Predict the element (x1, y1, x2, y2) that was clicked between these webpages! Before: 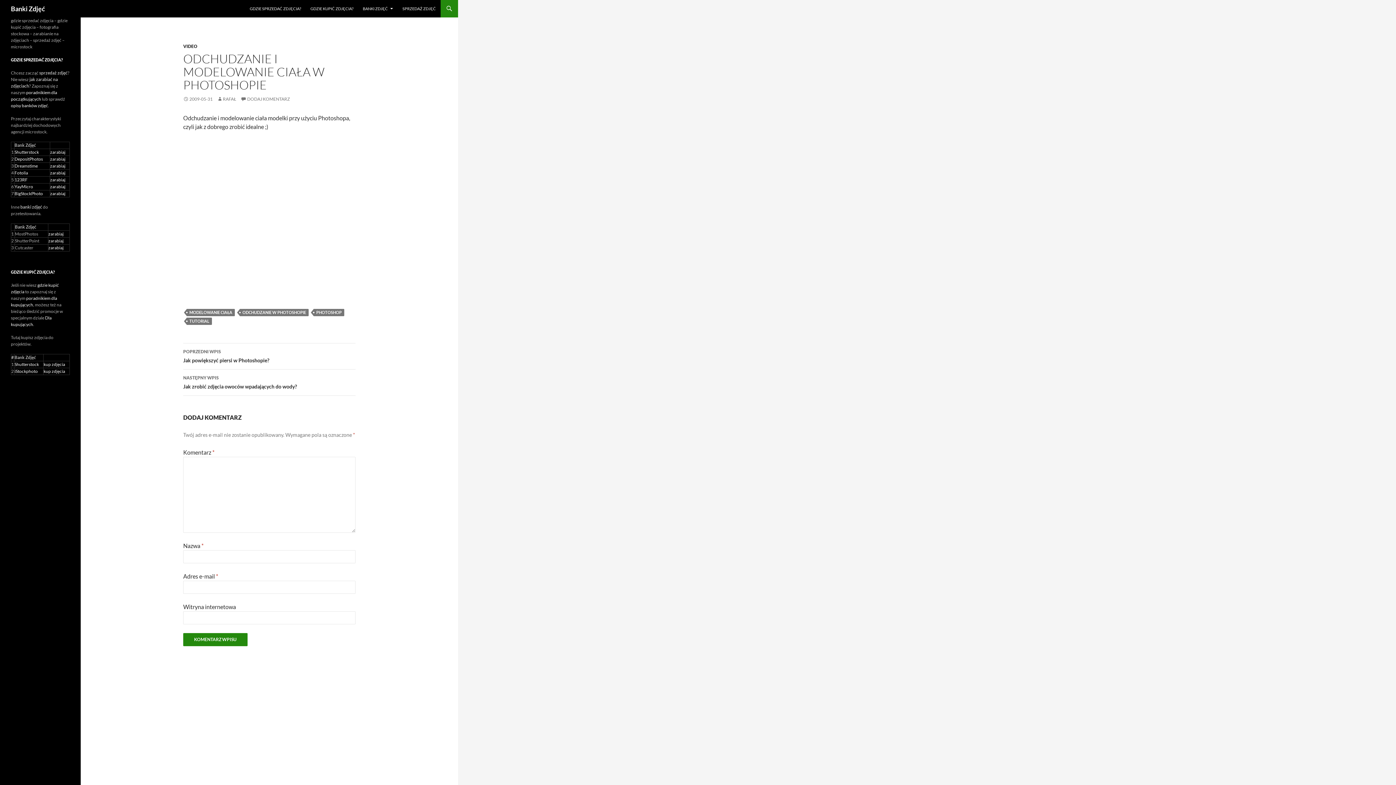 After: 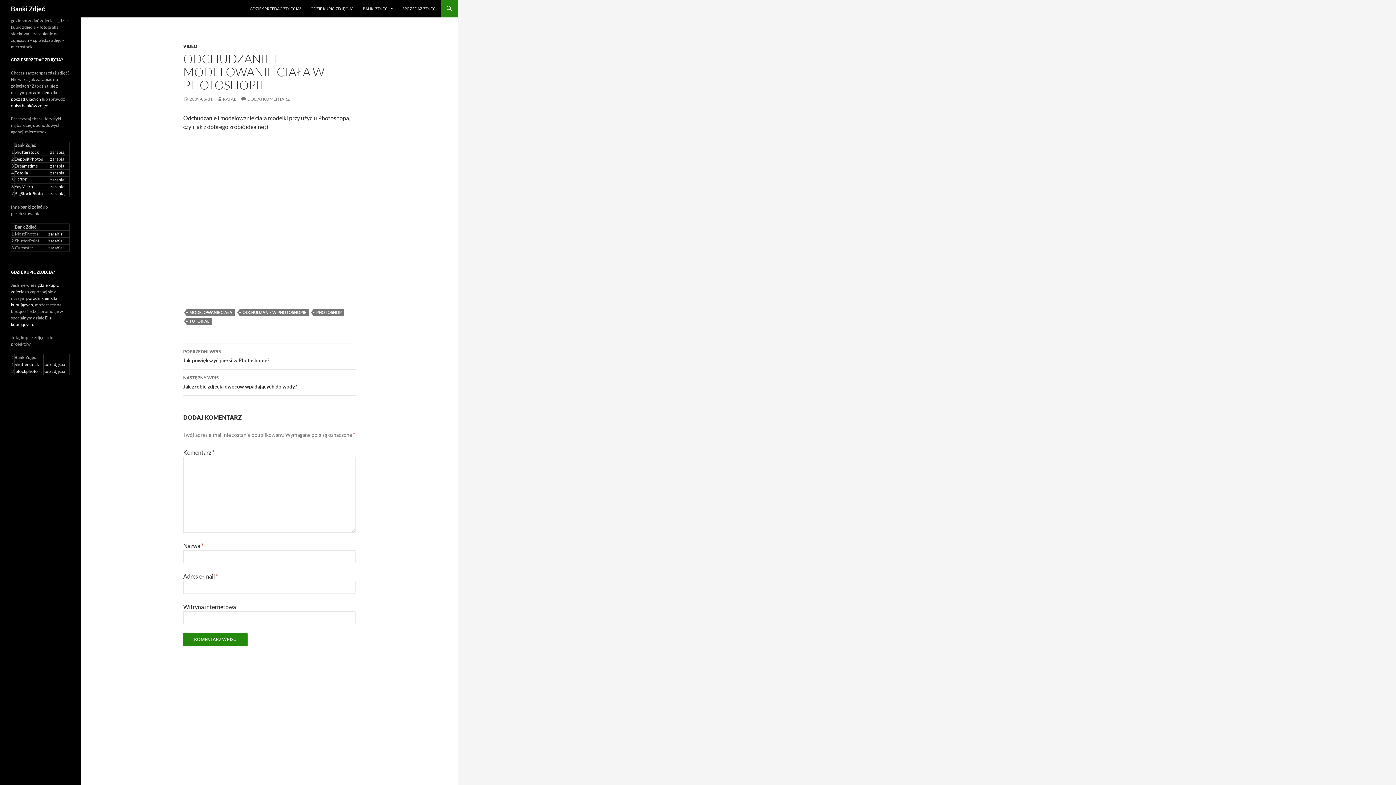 Action: bbox: (183, 96, 212, 101) label: 2009-05-31